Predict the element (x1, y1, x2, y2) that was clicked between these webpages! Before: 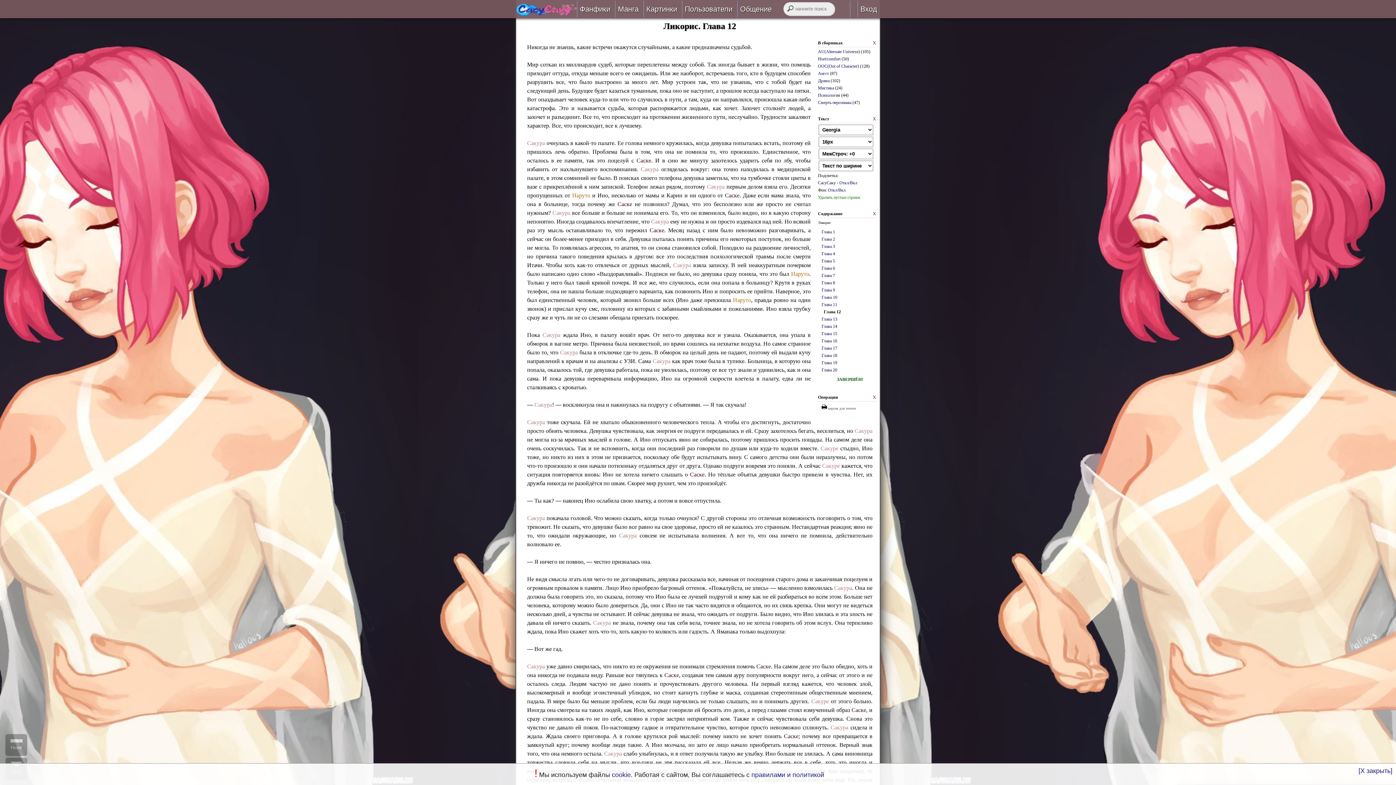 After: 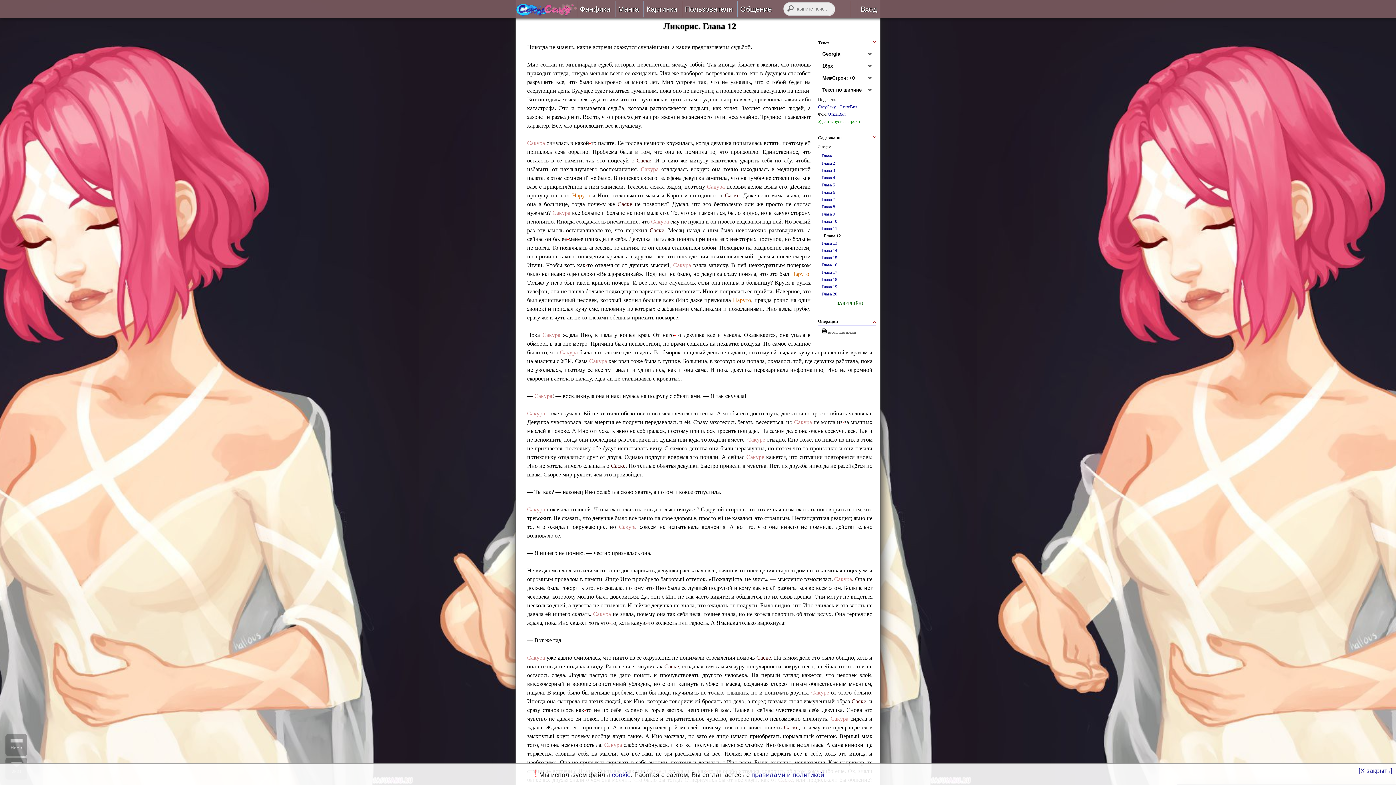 Action: label: X bbox: (873, 39, 876, 46)